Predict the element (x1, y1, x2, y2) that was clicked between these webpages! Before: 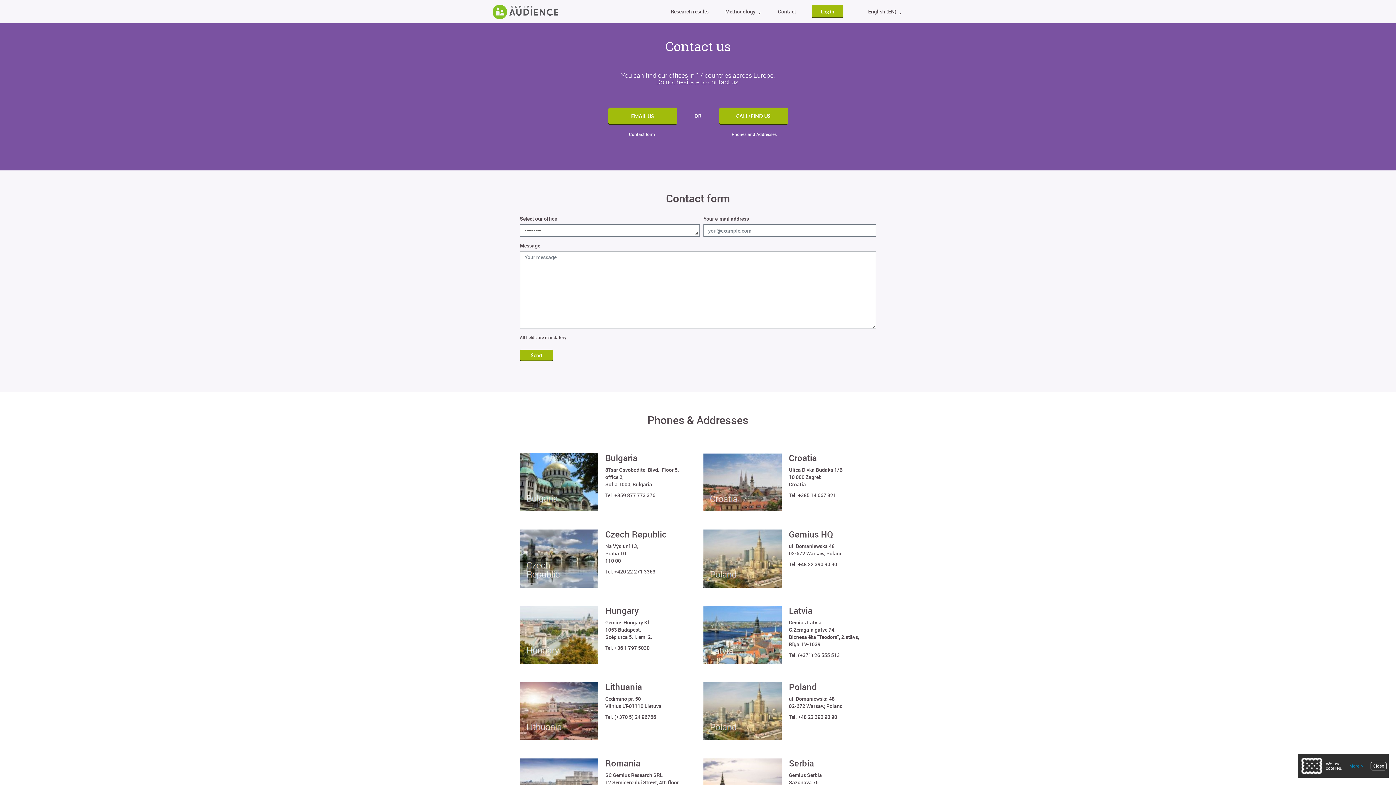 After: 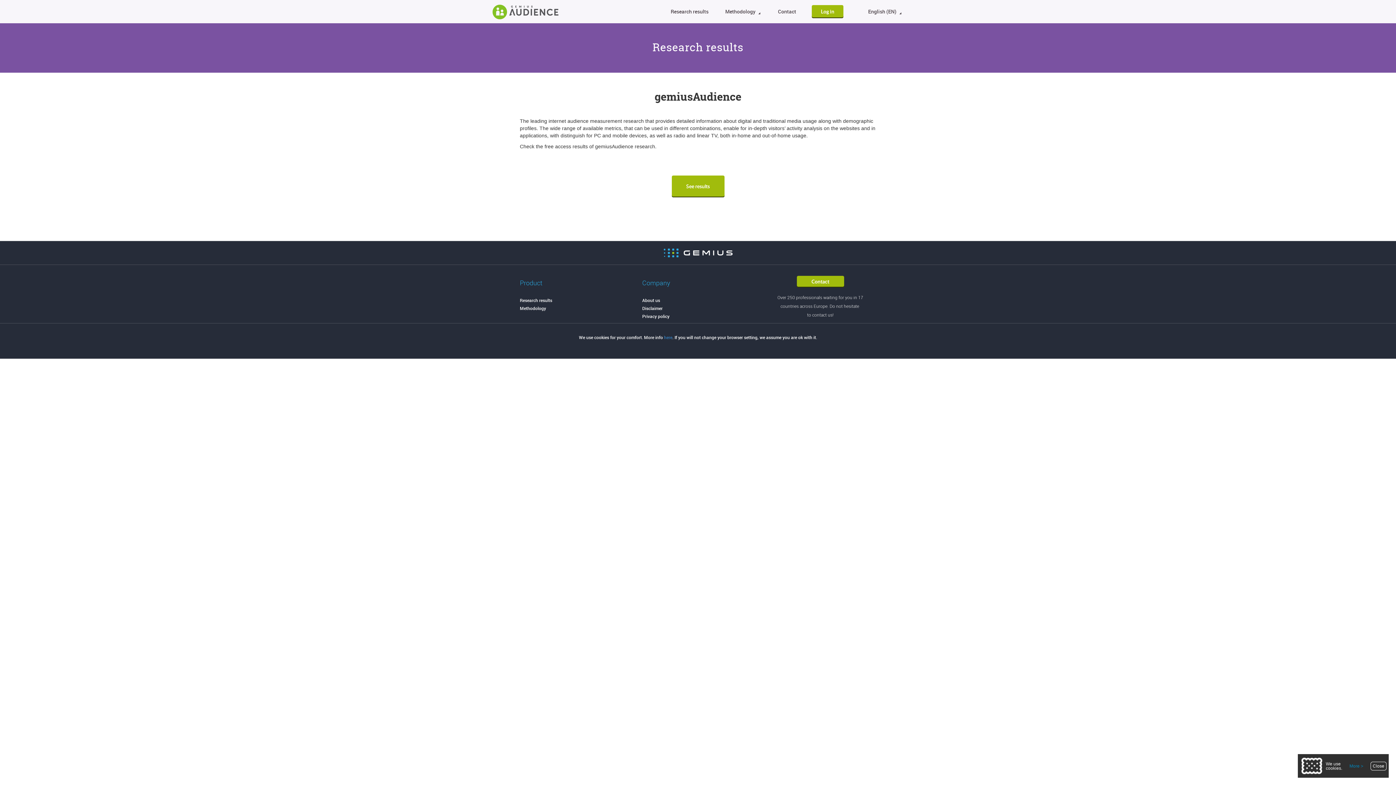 Action: bbox: (668, 5, 711, 18) label: Research results